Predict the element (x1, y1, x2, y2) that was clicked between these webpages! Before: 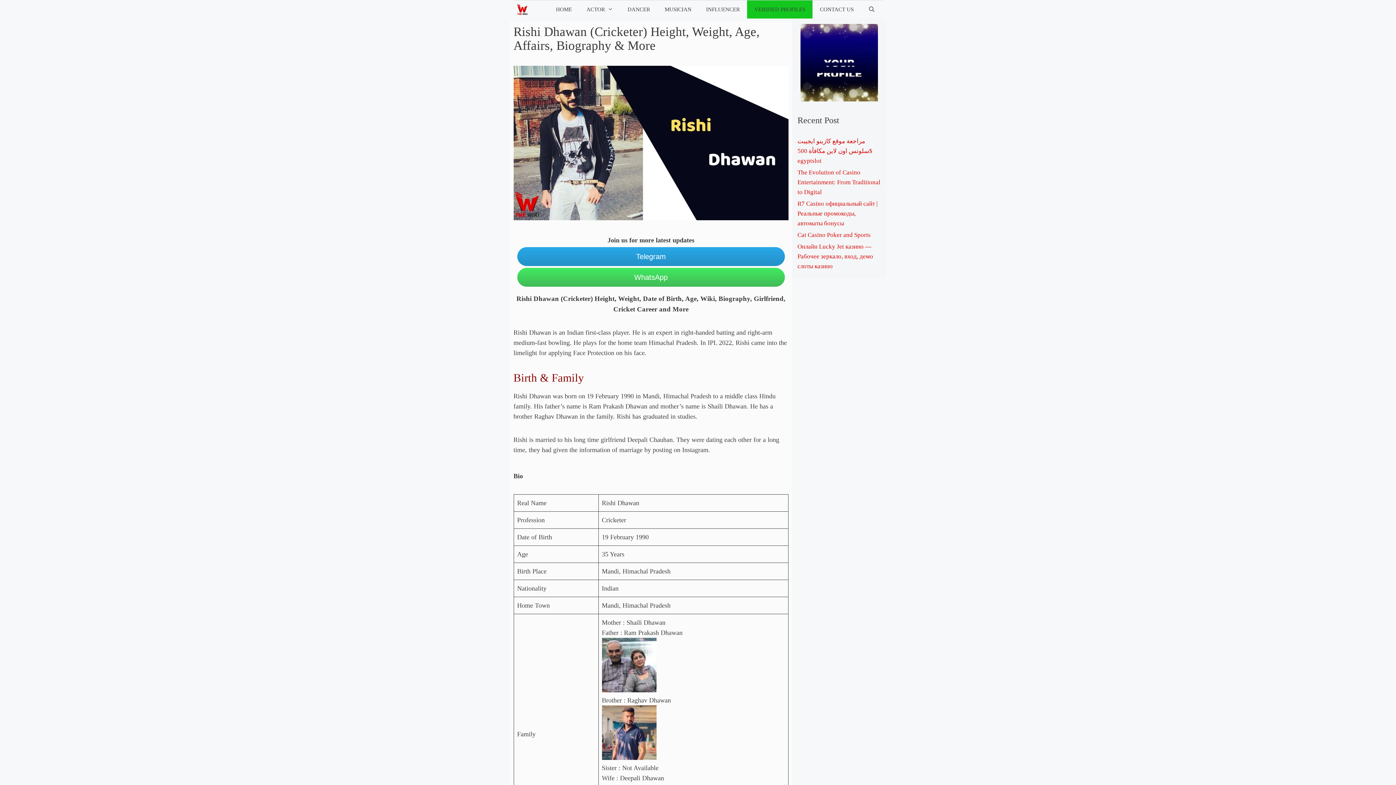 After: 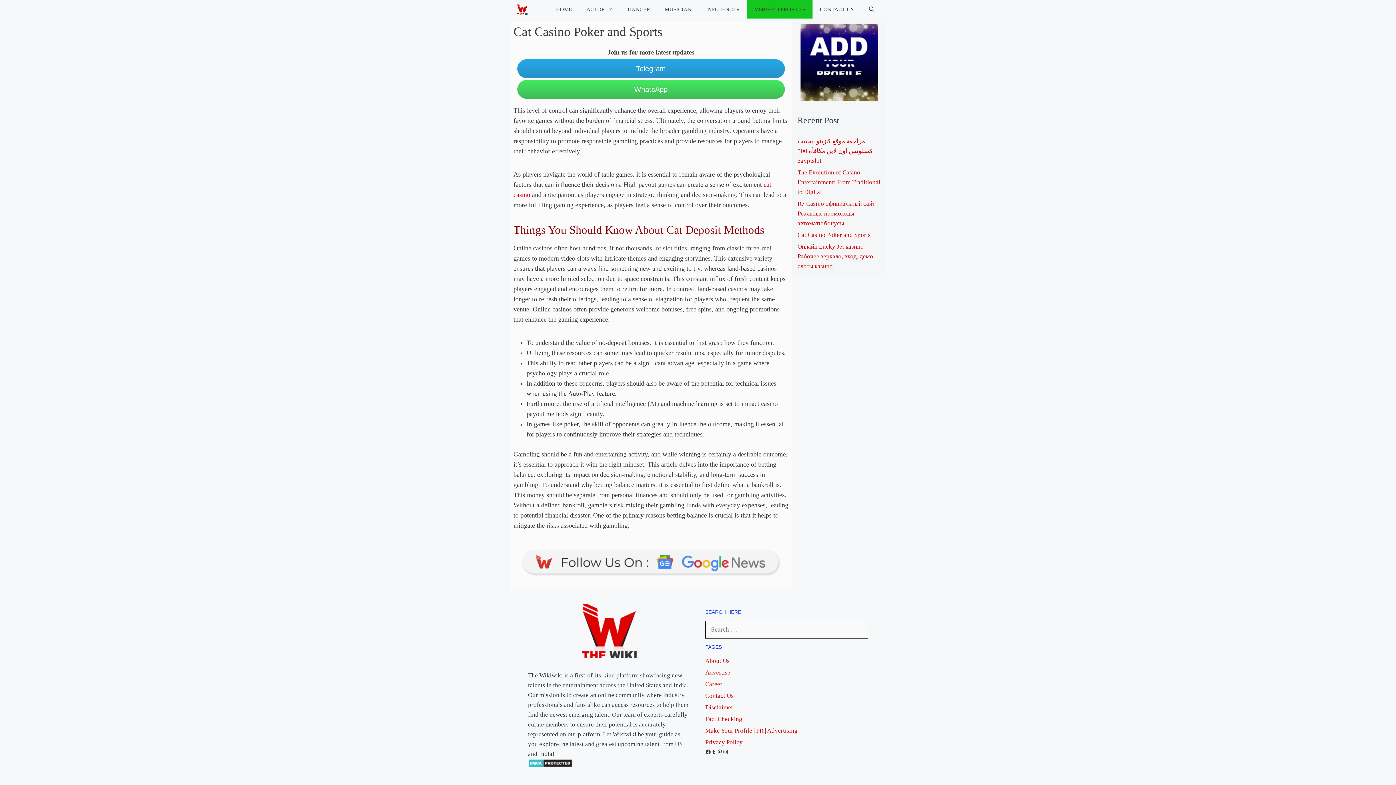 Action: label: Cat Casino Poker and Sports bbox: (797, 231, 870, 238)